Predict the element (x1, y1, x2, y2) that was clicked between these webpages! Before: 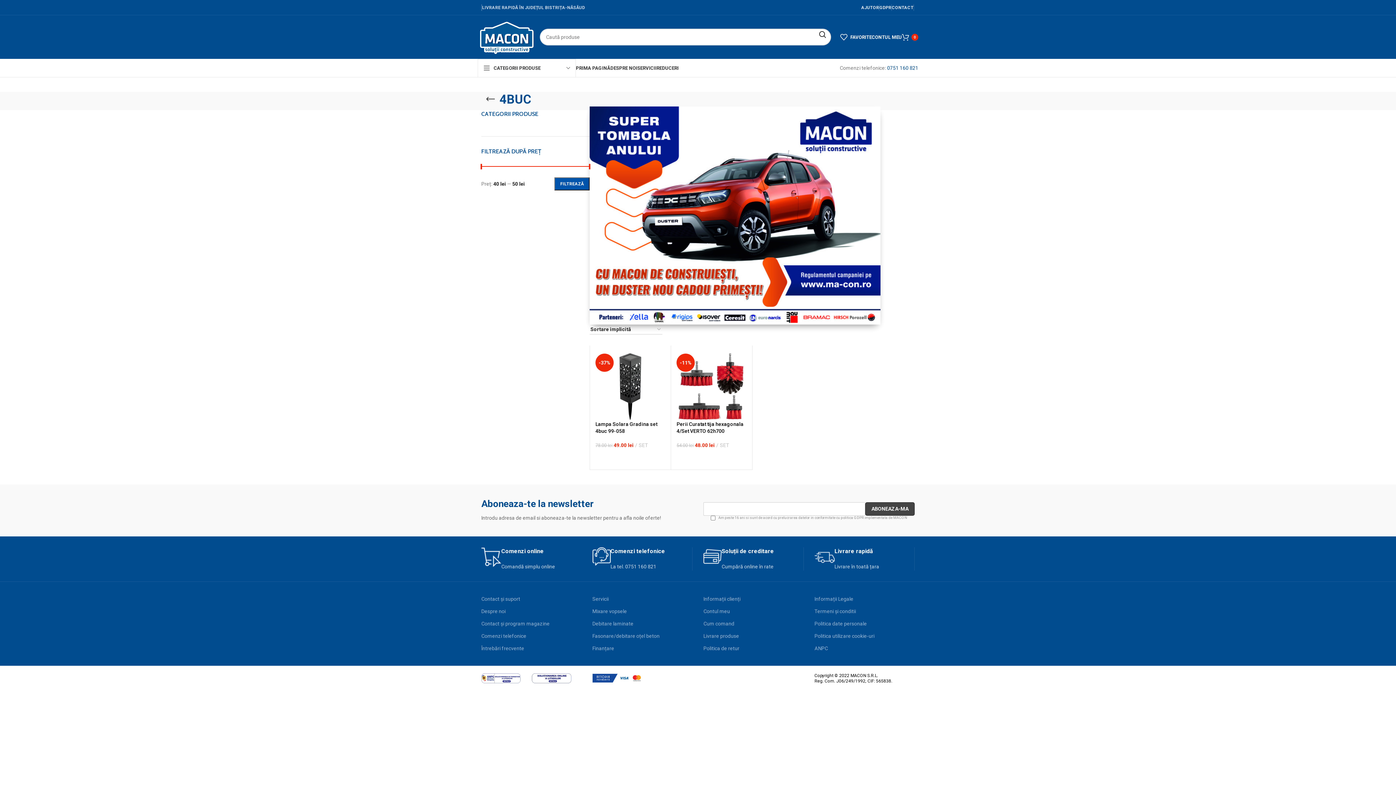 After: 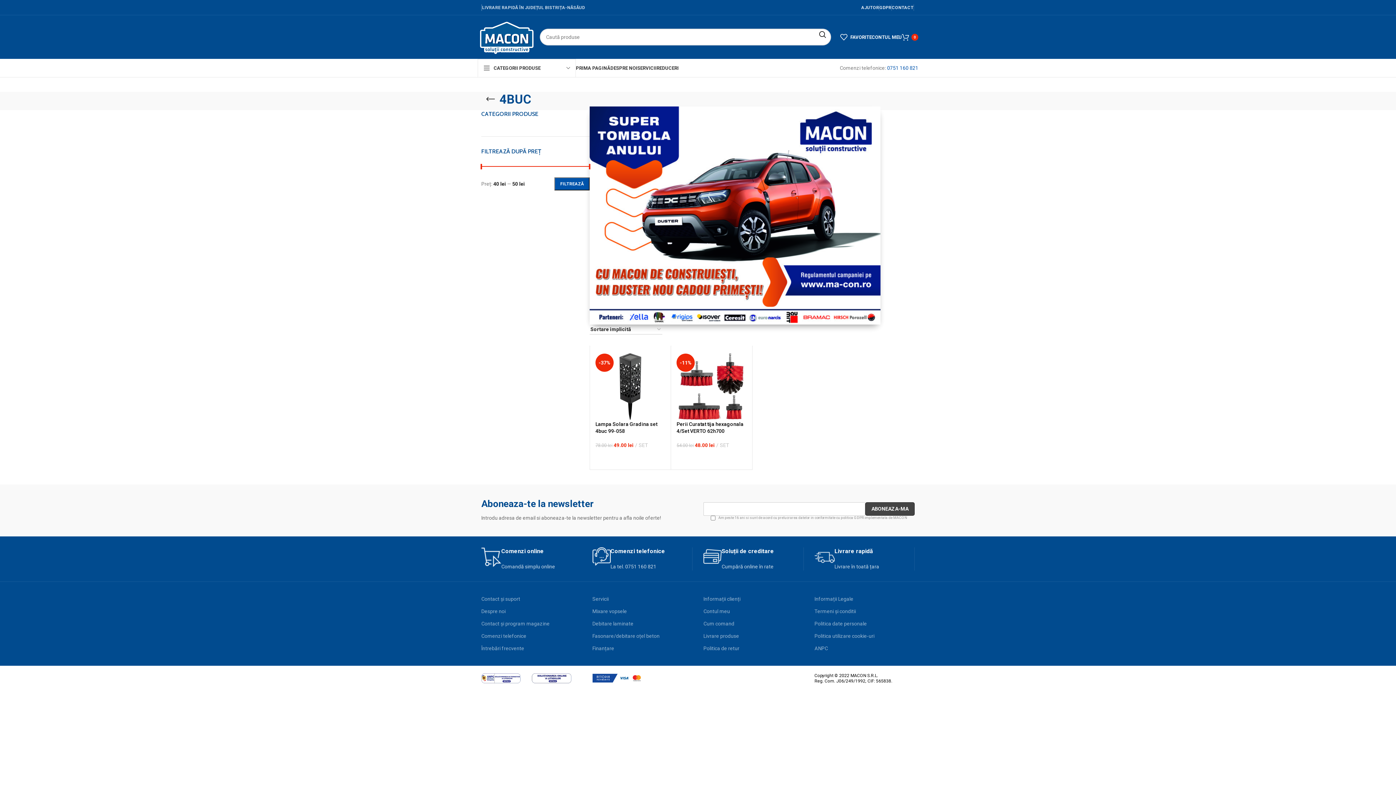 Action: bbox: (887, 65, 918, 70) label: 0751 160 821